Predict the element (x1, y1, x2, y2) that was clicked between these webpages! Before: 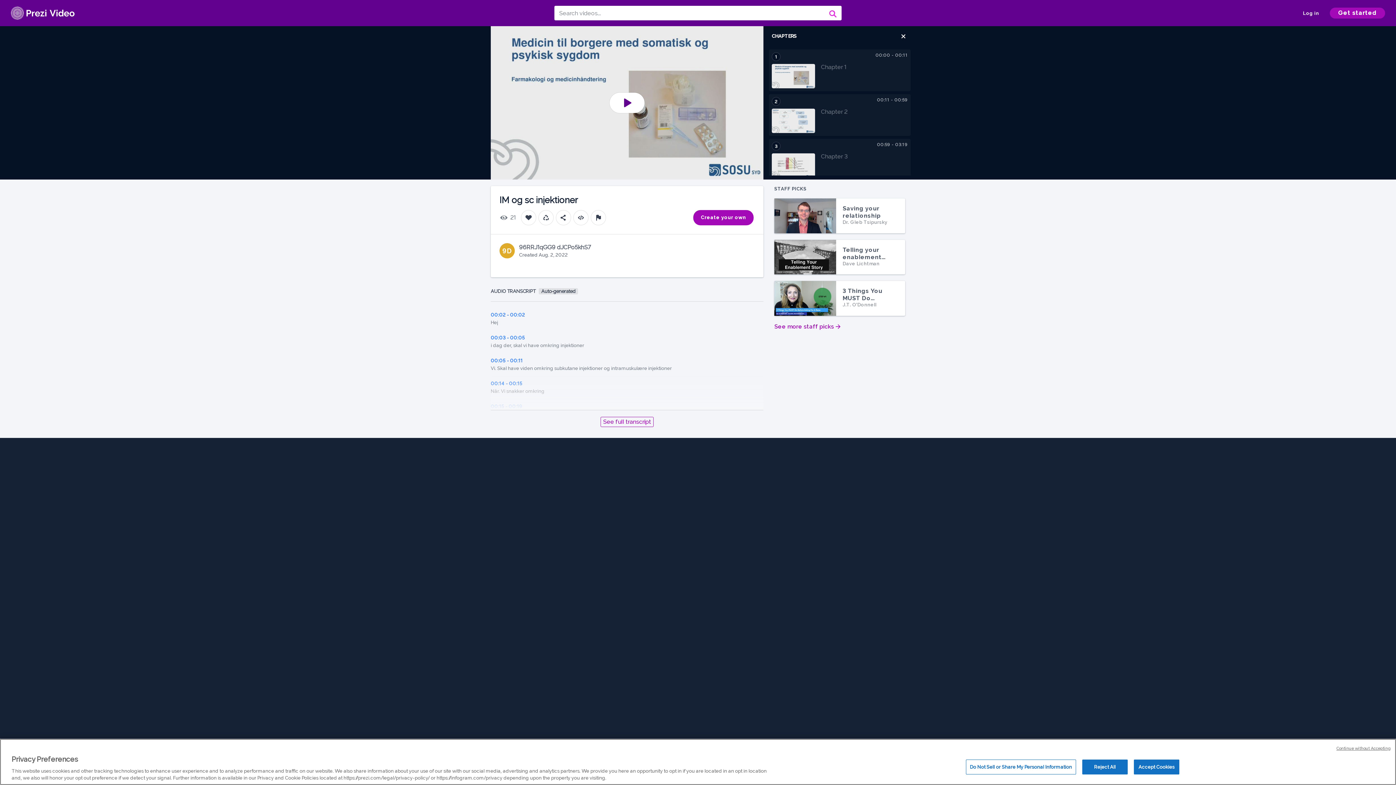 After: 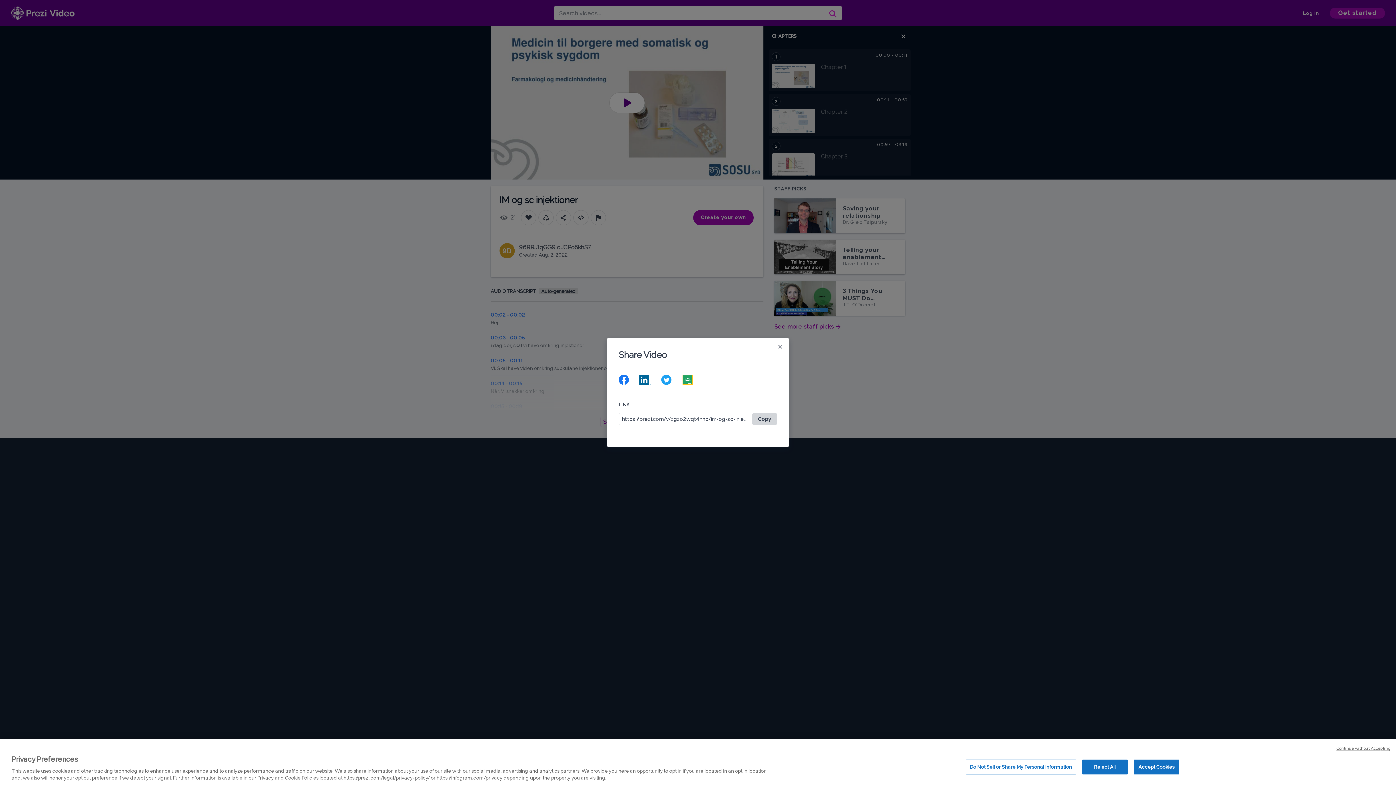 Action: bbox: (556, 210, 571, 225)